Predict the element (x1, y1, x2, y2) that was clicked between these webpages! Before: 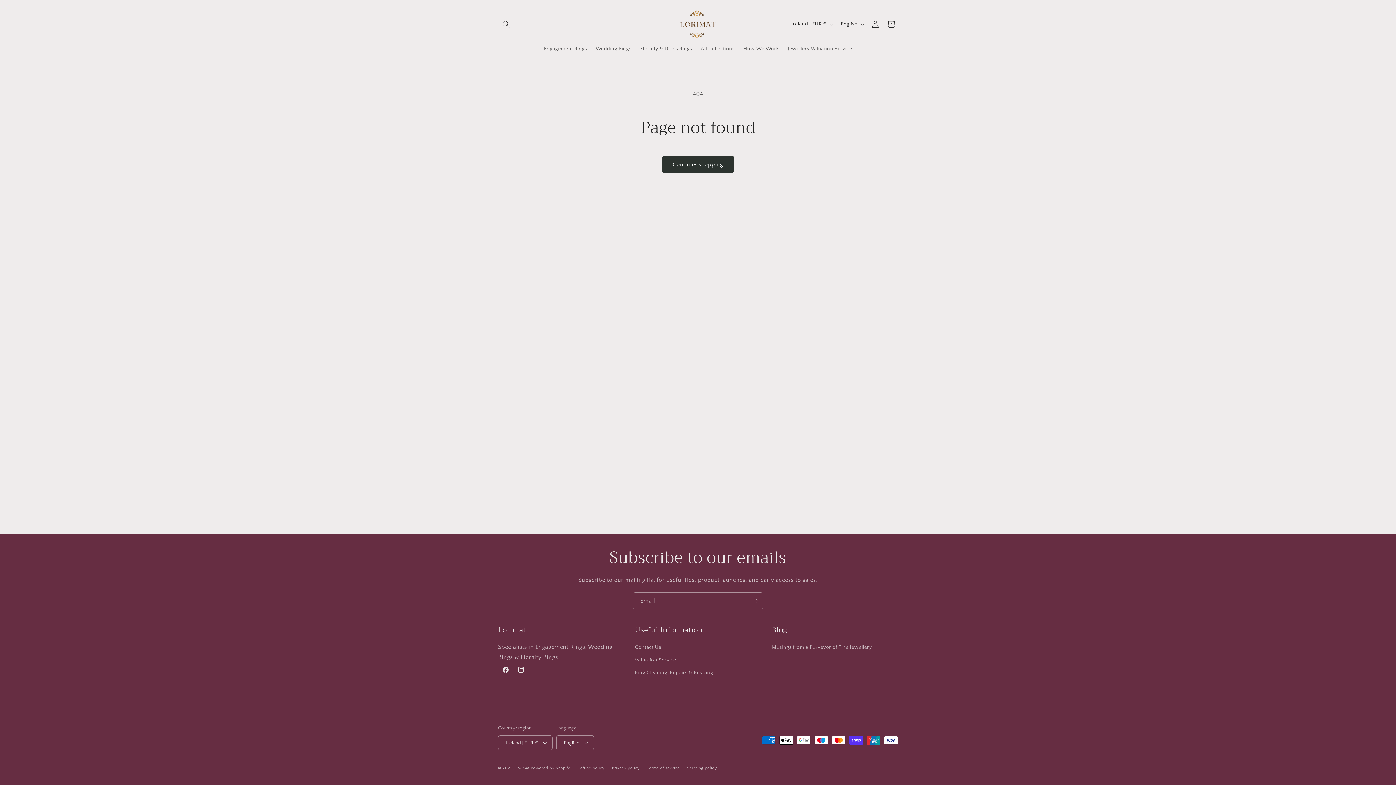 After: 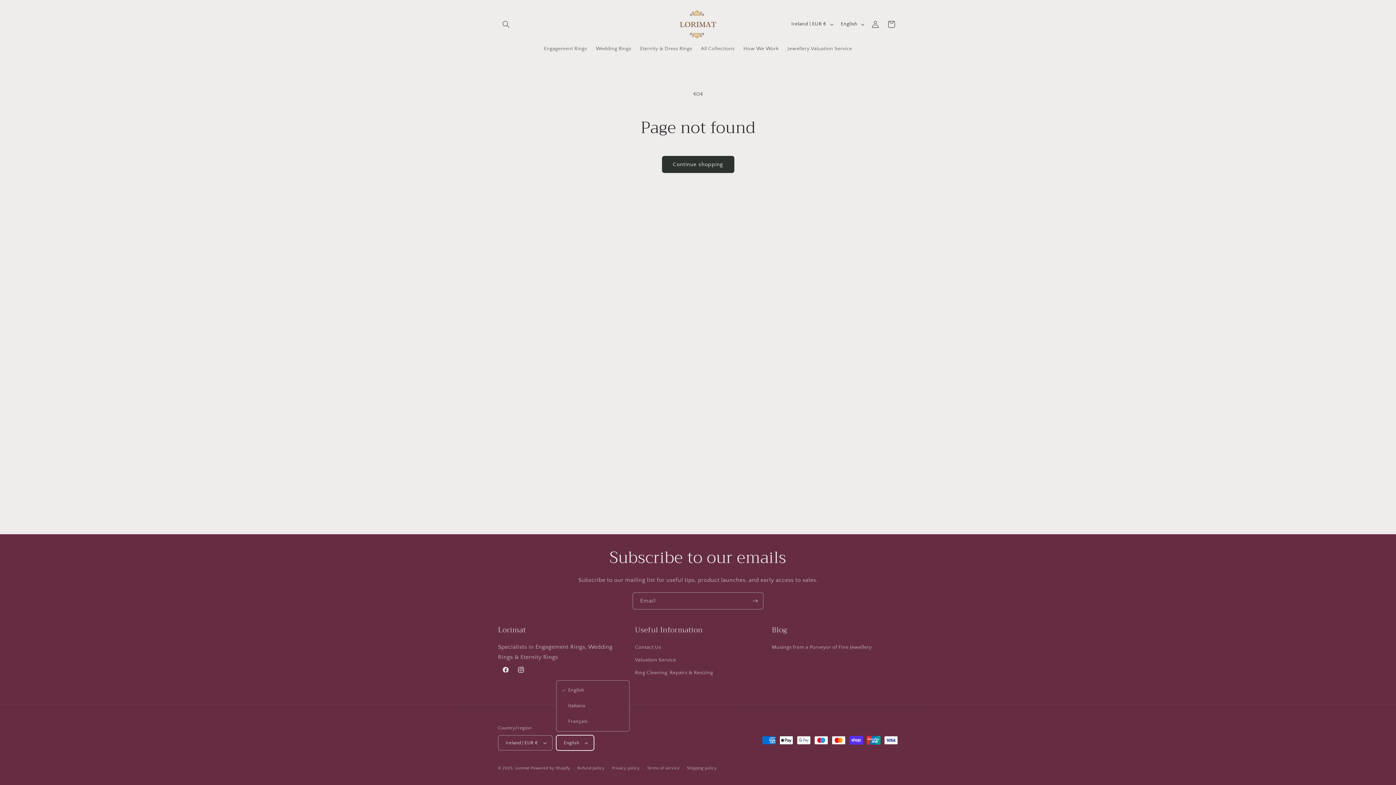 Action: label: English bbox: (556, 735, 594, 750)